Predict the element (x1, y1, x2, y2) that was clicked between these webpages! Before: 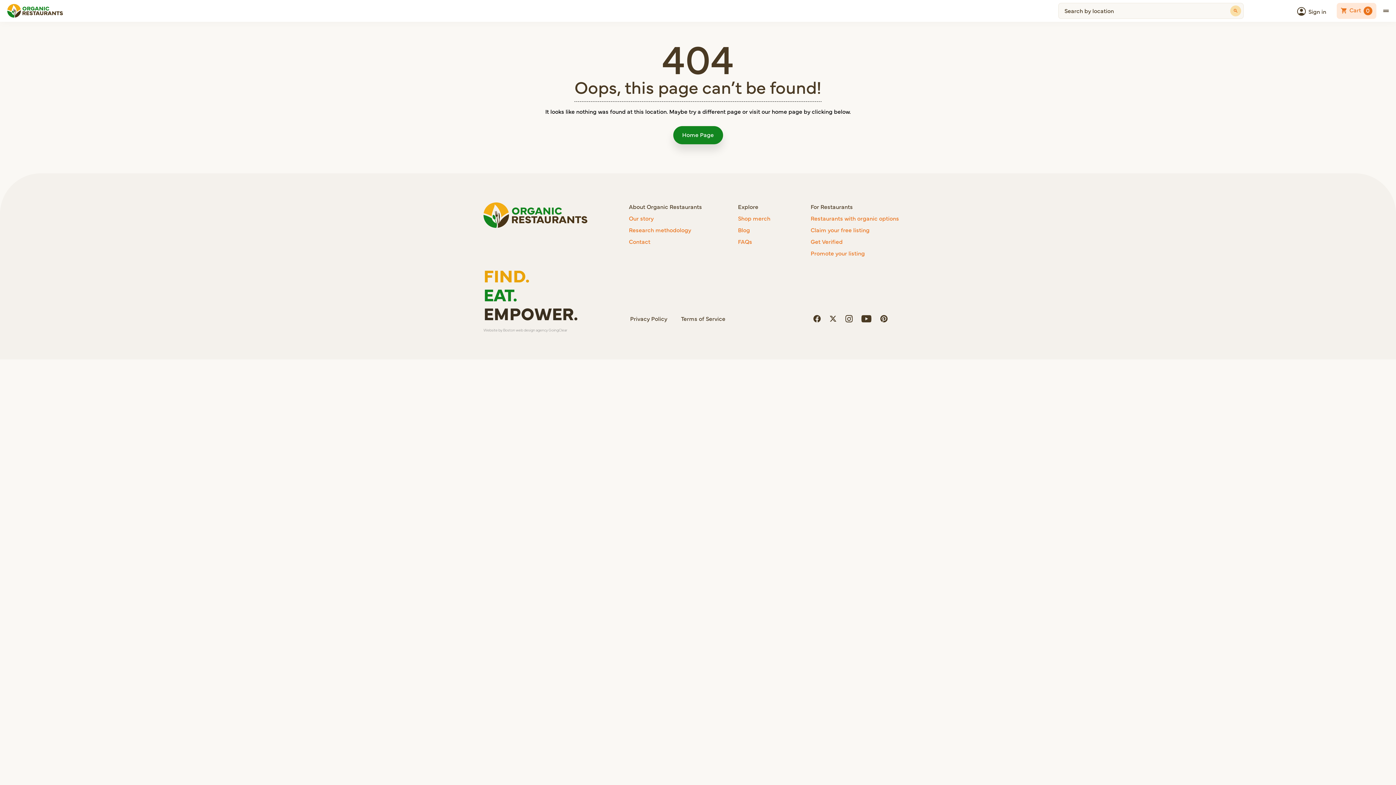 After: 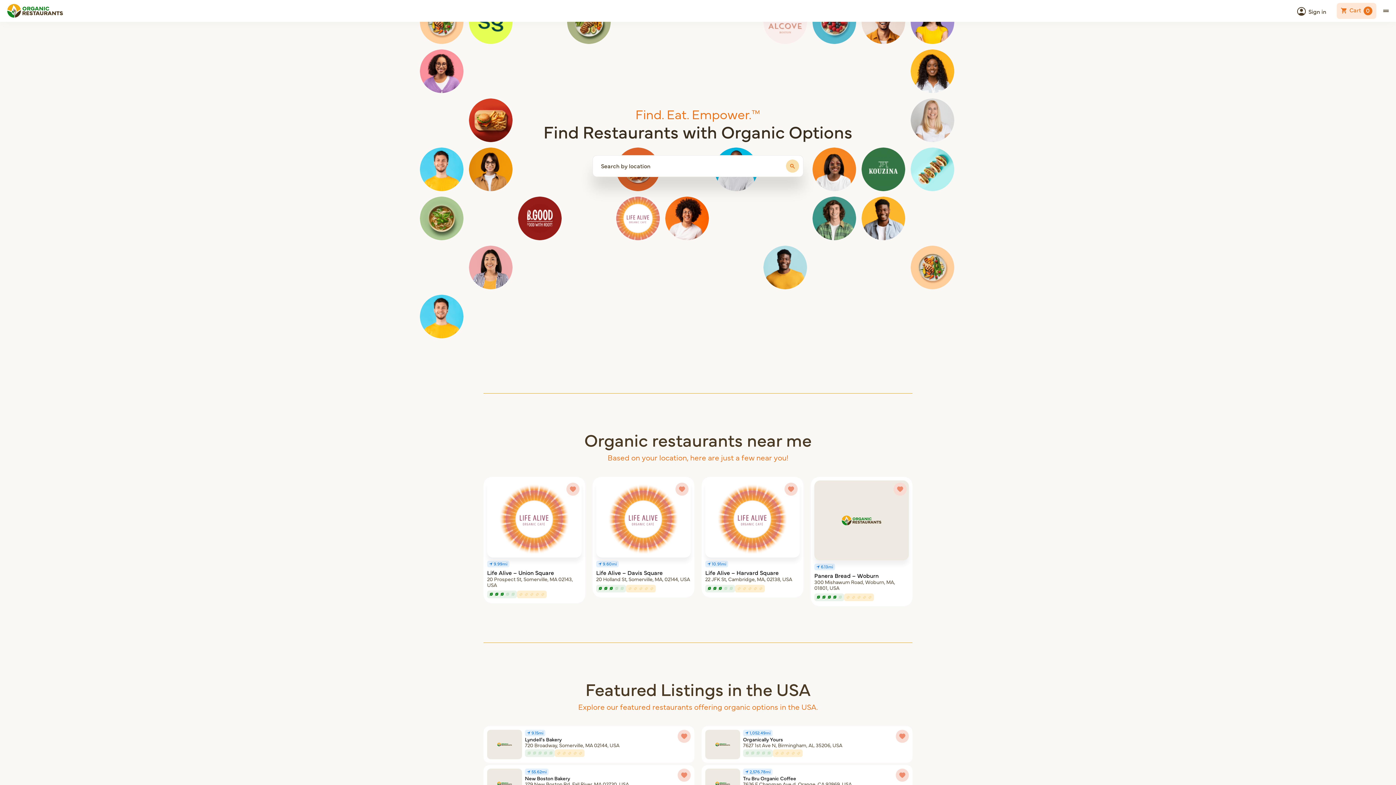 Action: bbox: (7, 4, 62, 17)